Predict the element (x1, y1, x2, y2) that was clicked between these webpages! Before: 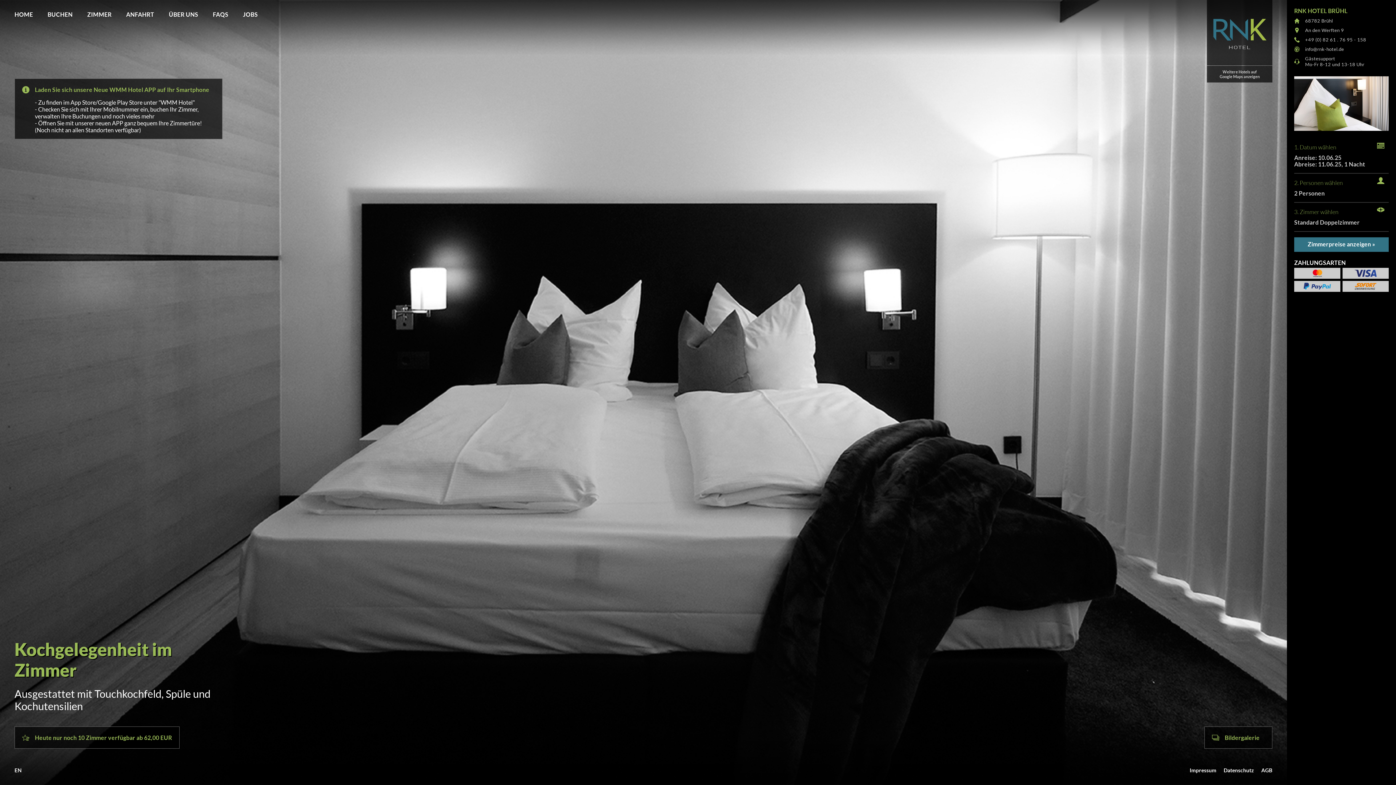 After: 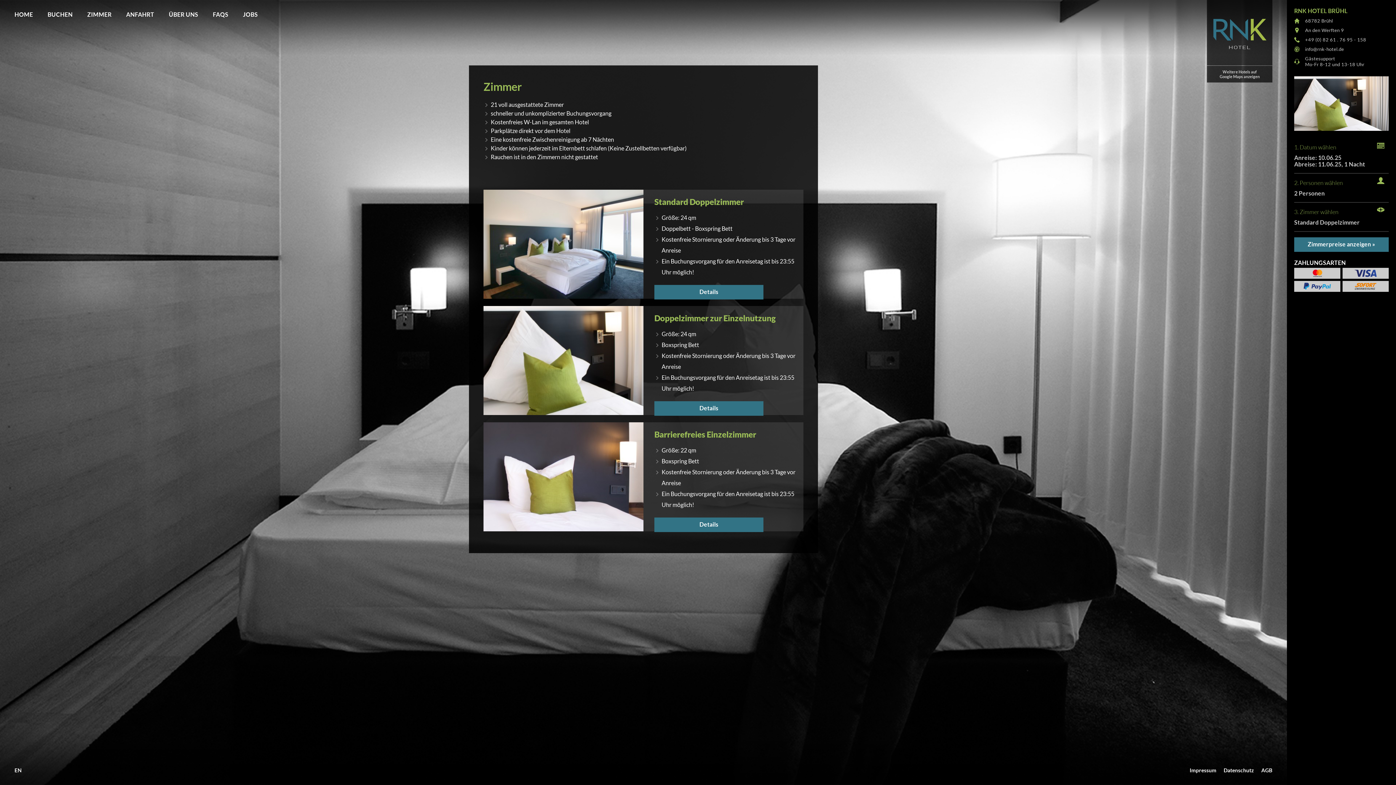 Action: bbox: (80, 7, 118, 21) label: ZIMMER